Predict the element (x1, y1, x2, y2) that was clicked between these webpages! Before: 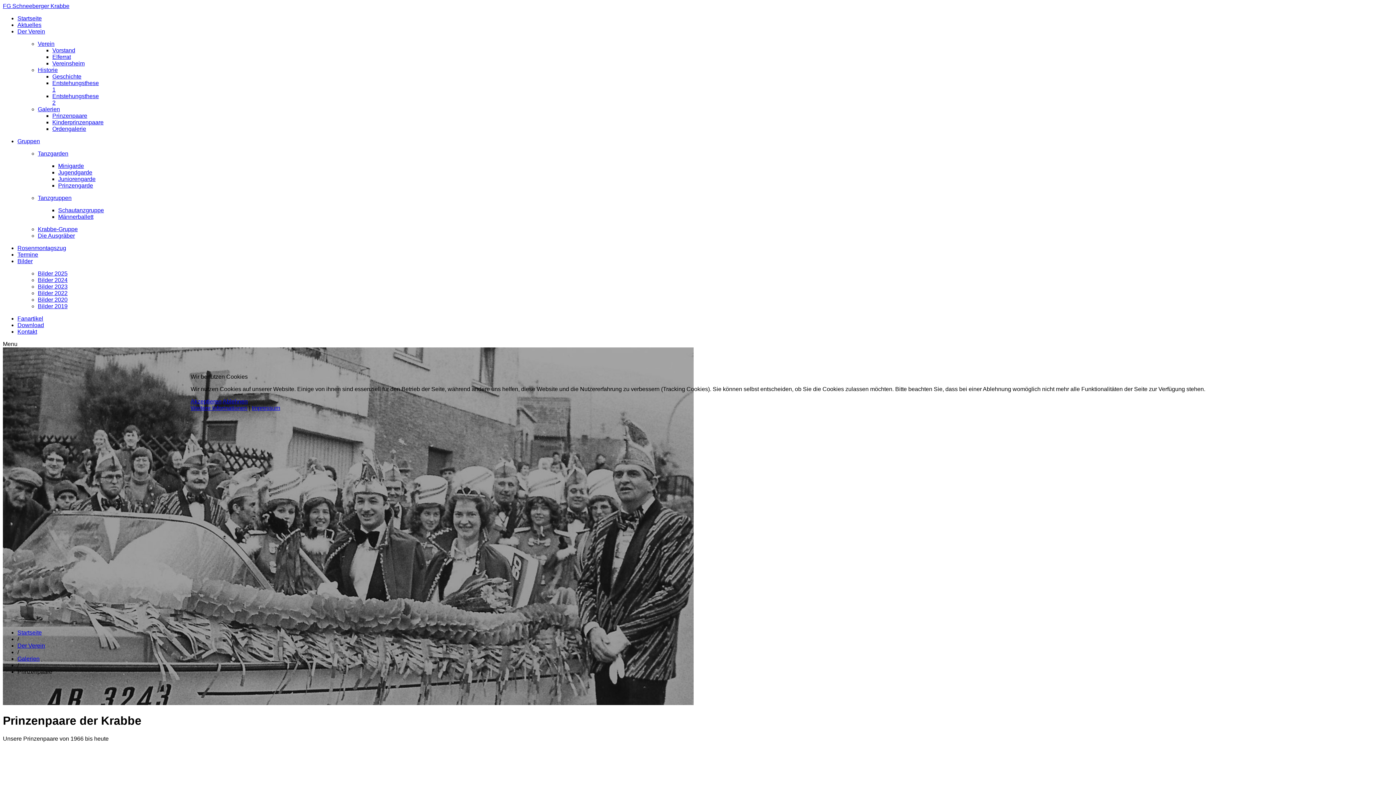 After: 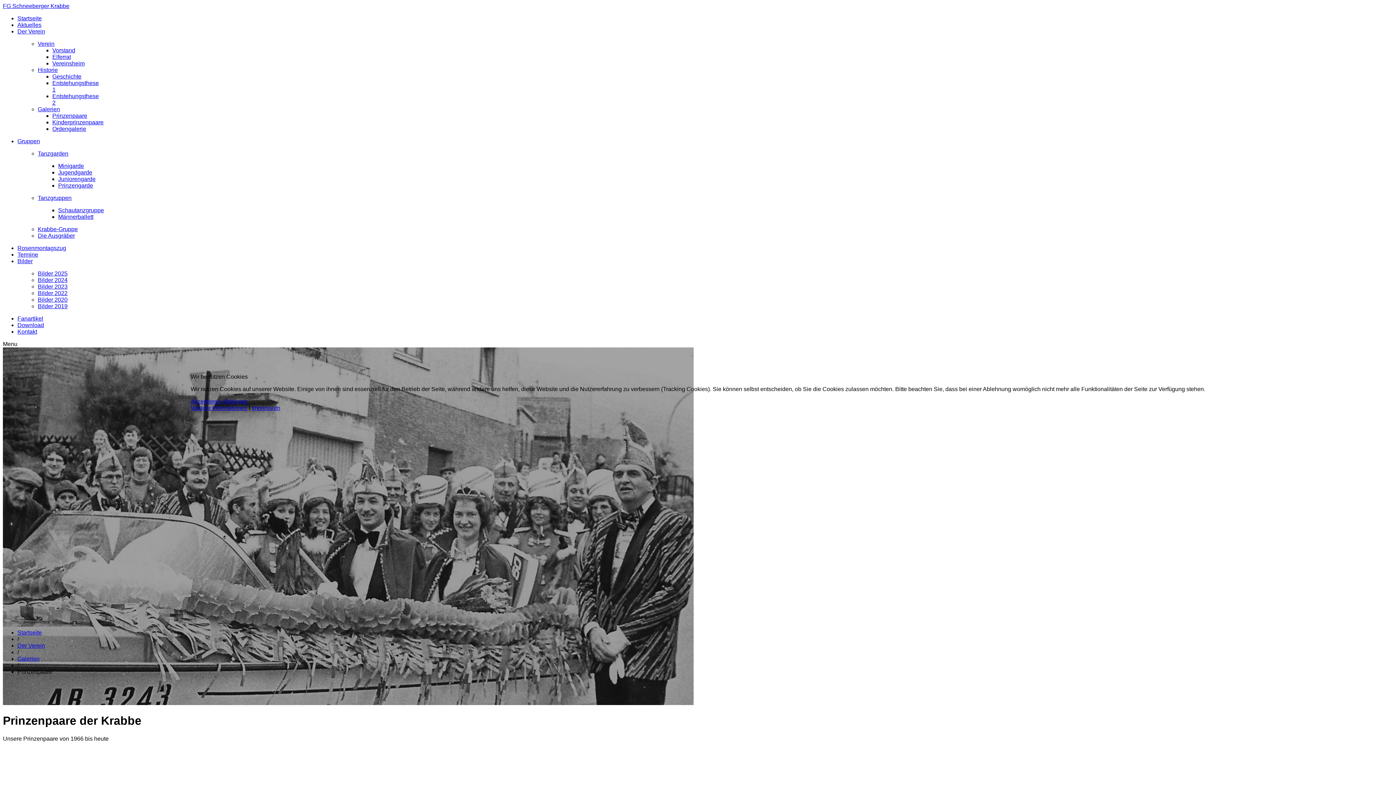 Action: label: Ablehnen bbox: (222, 398, 247, 404)